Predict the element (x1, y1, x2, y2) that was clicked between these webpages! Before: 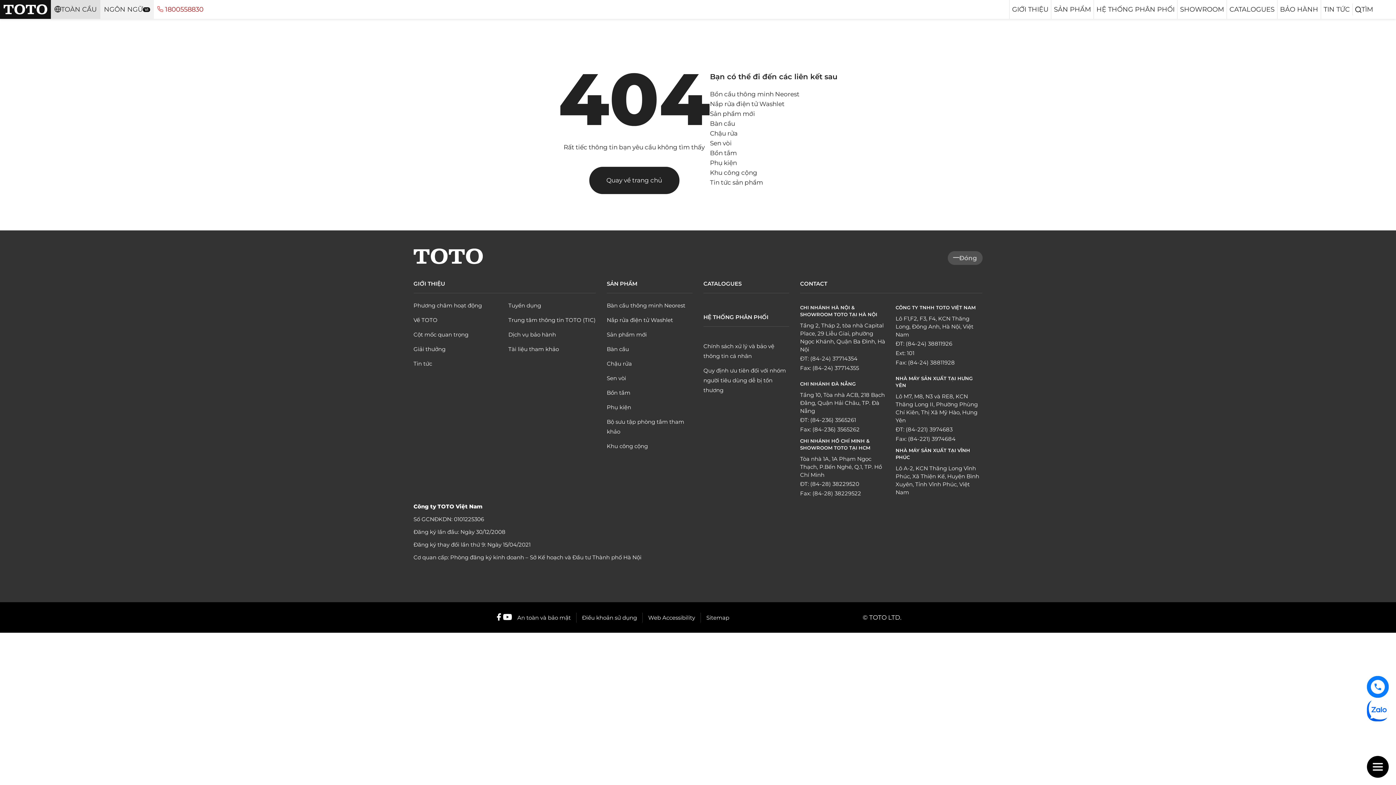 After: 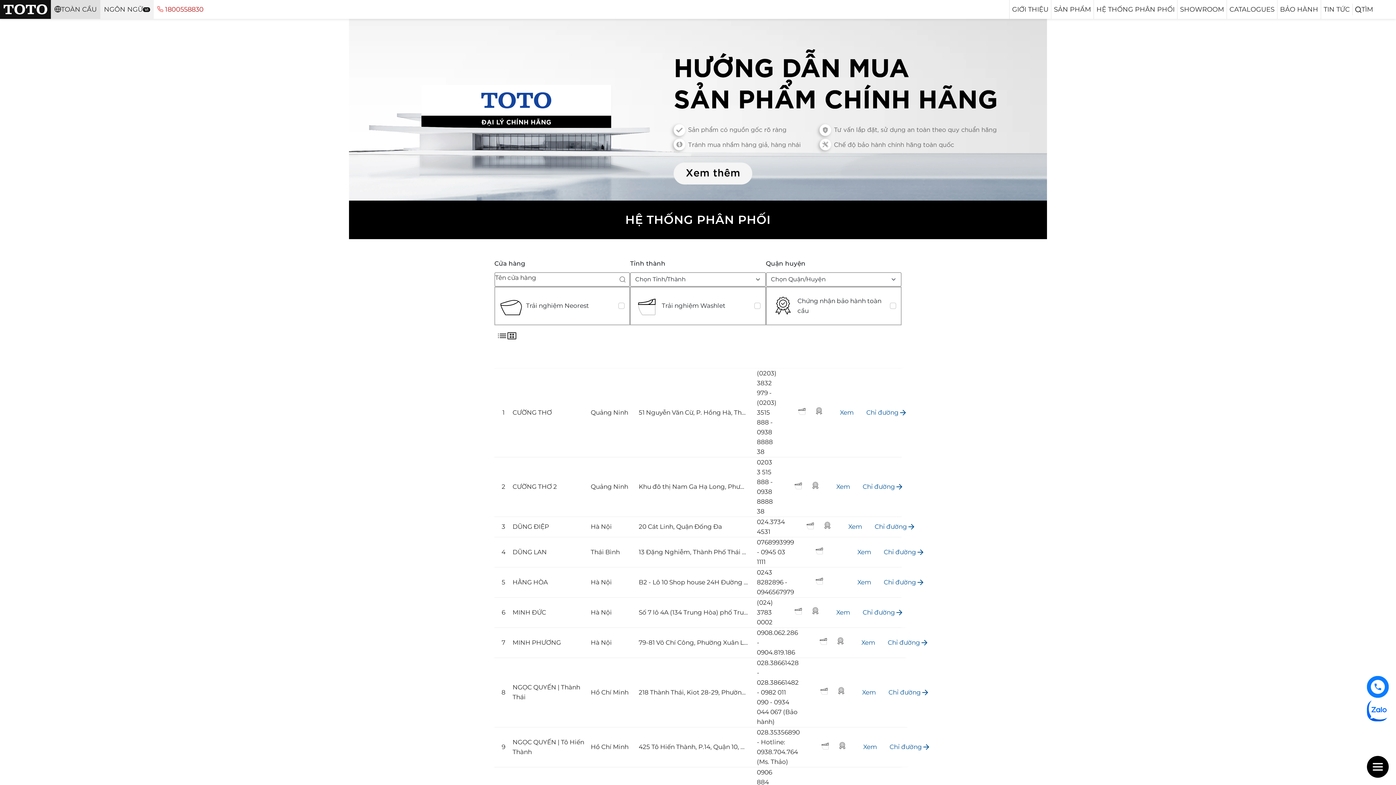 Action: bbox: (1096, 3, 1174, 15) label: HỆ THỐNG PHÂN PHỐI